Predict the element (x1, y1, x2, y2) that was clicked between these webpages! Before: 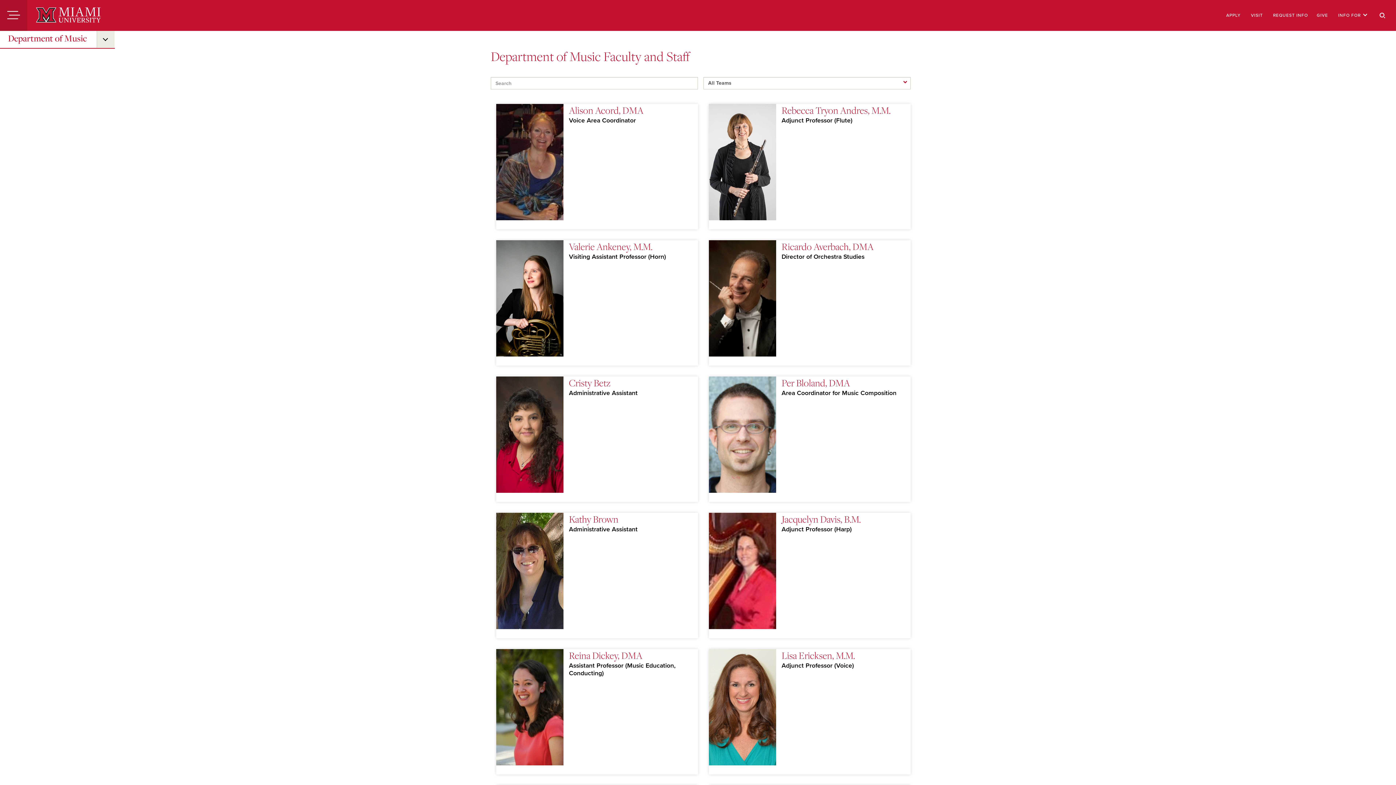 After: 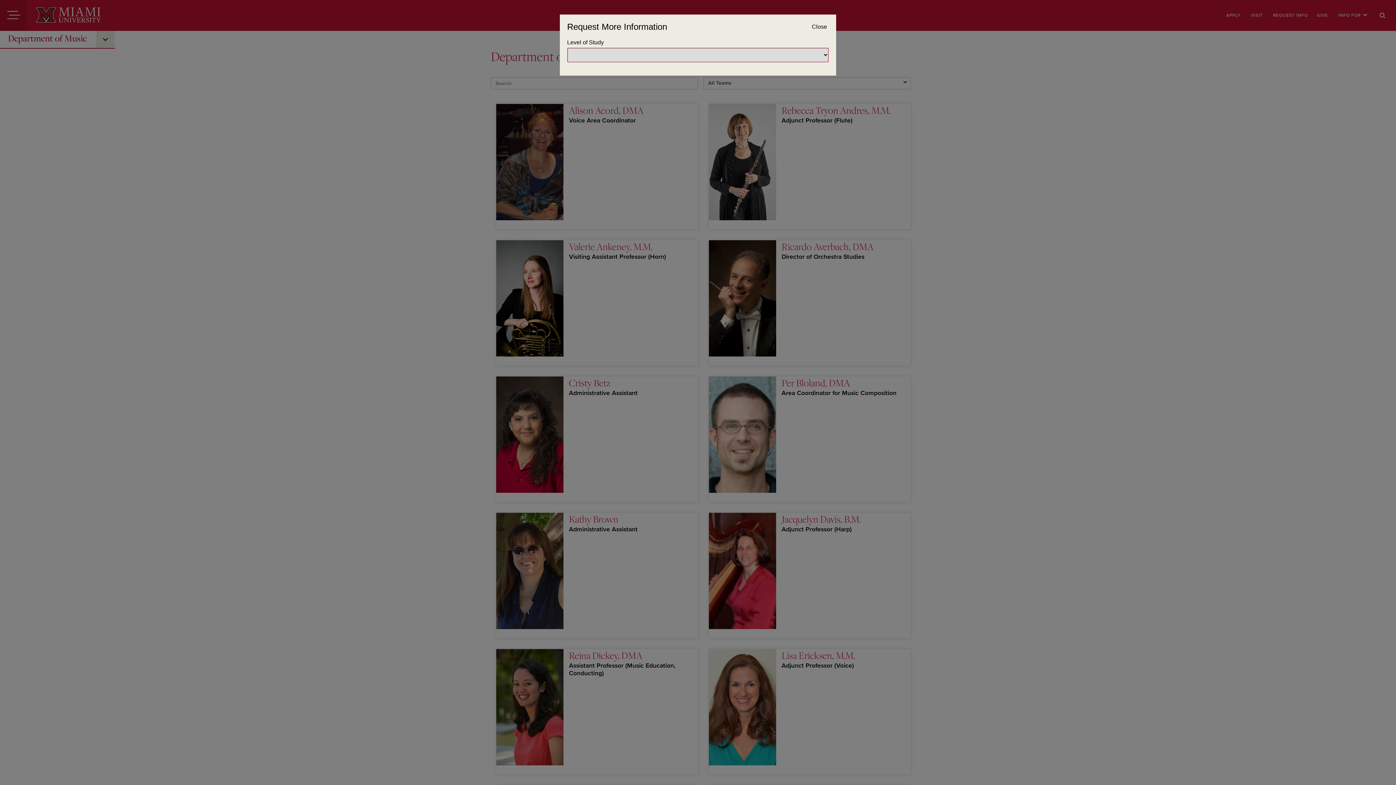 Action: bbox: (1273, 12, 1308, 18) label: REQUEST INFO